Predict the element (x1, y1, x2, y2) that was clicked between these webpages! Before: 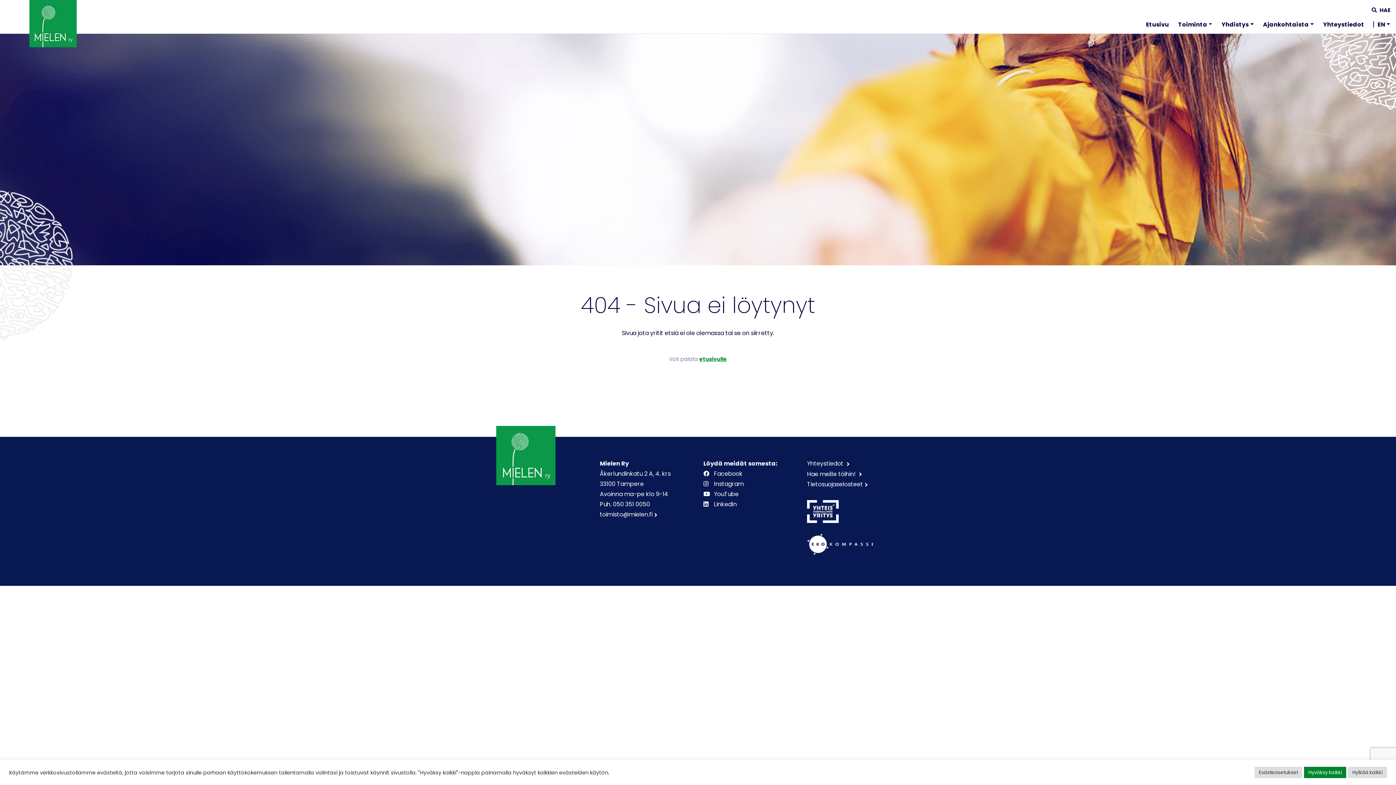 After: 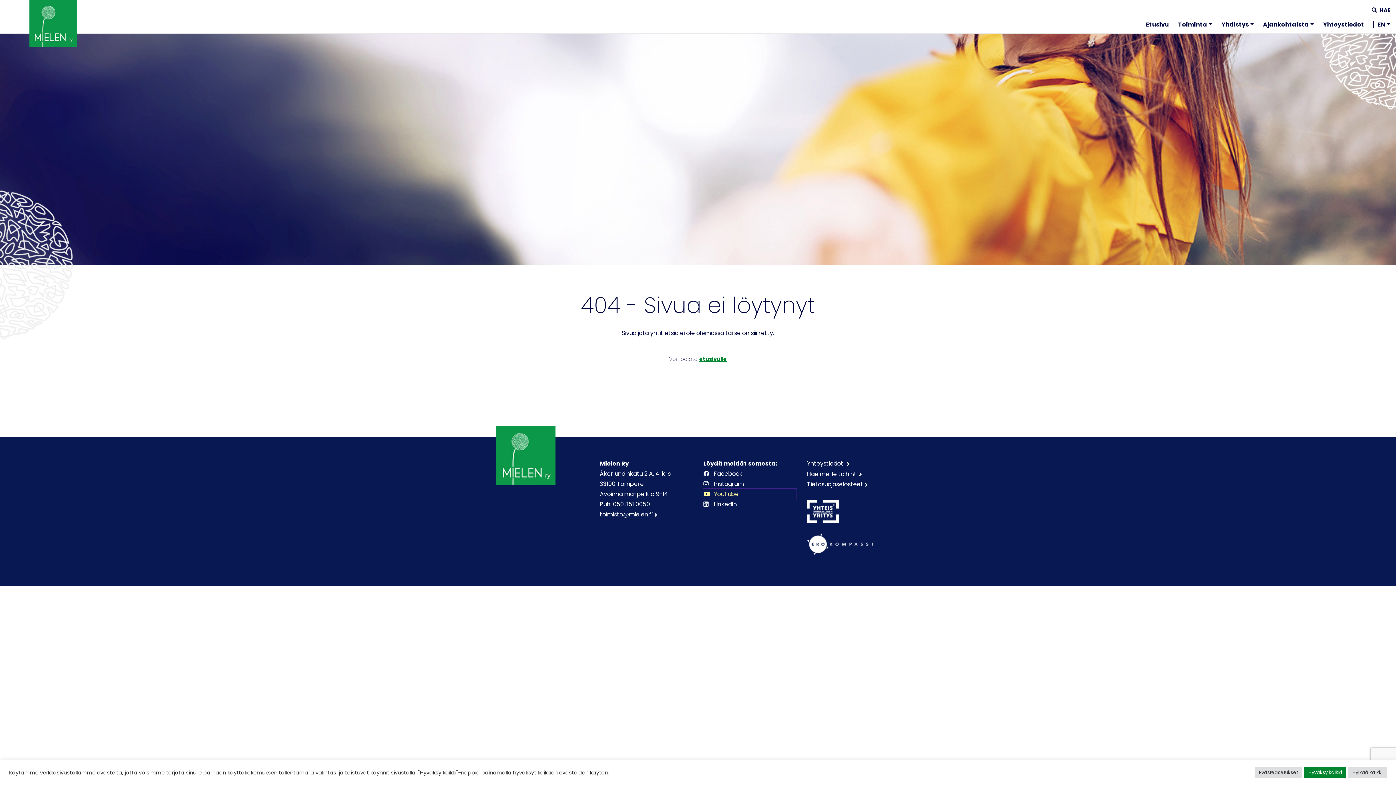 Action: label: https://www.youtube.com/channel/UCOAXxybwfT4QpUWW9vdllqw bbox: (703, 489, 796, 499)